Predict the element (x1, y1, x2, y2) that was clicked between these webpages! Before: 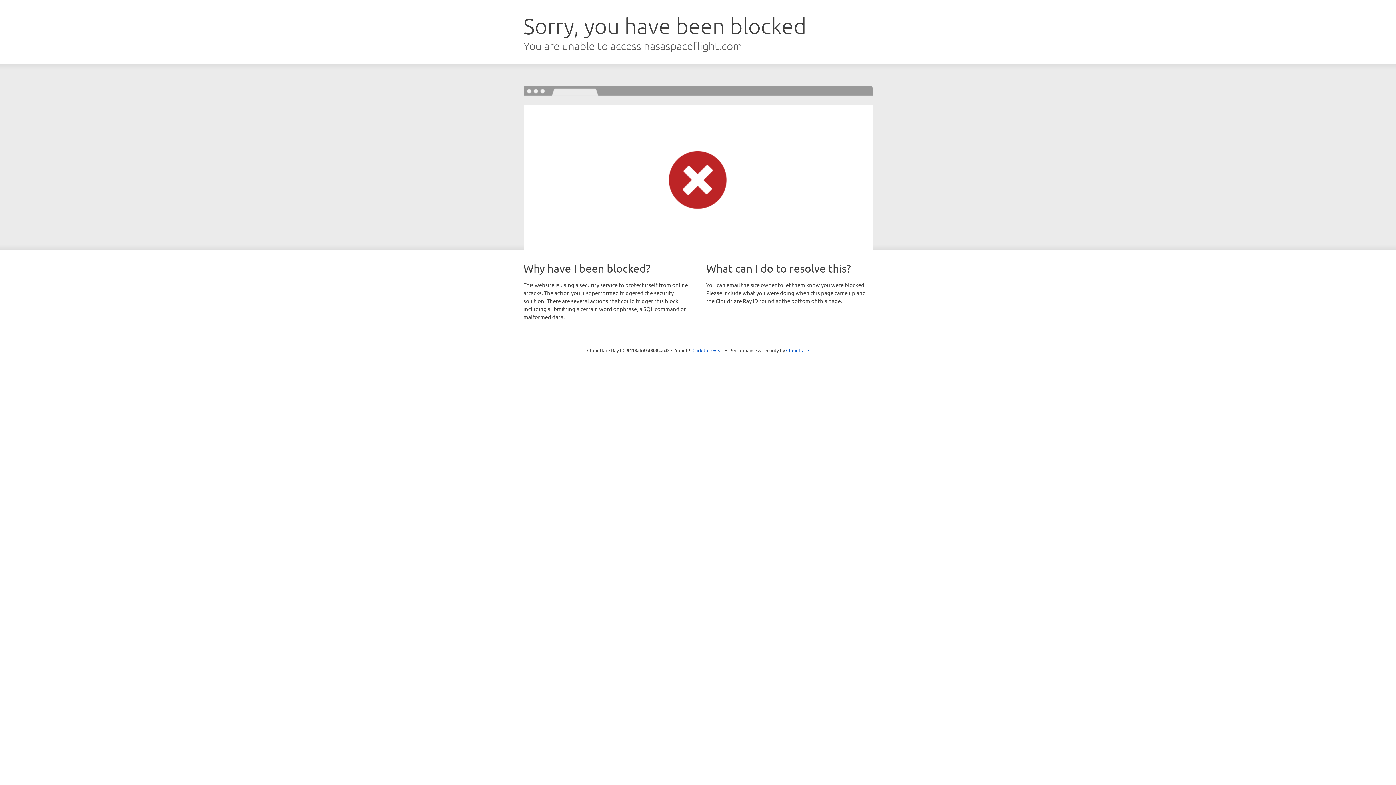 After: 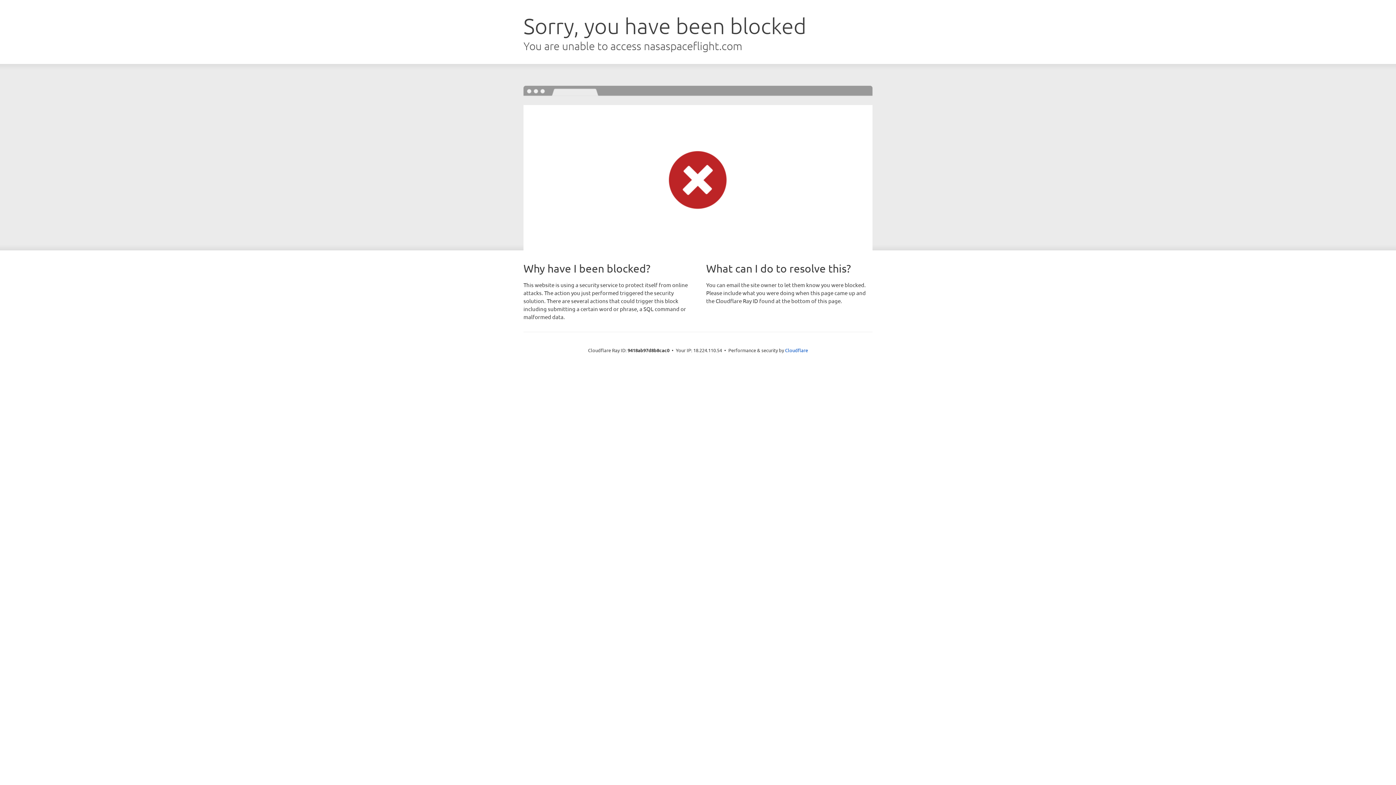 Action: bbox: (692, 346, 723, 353) label: Click to reveal